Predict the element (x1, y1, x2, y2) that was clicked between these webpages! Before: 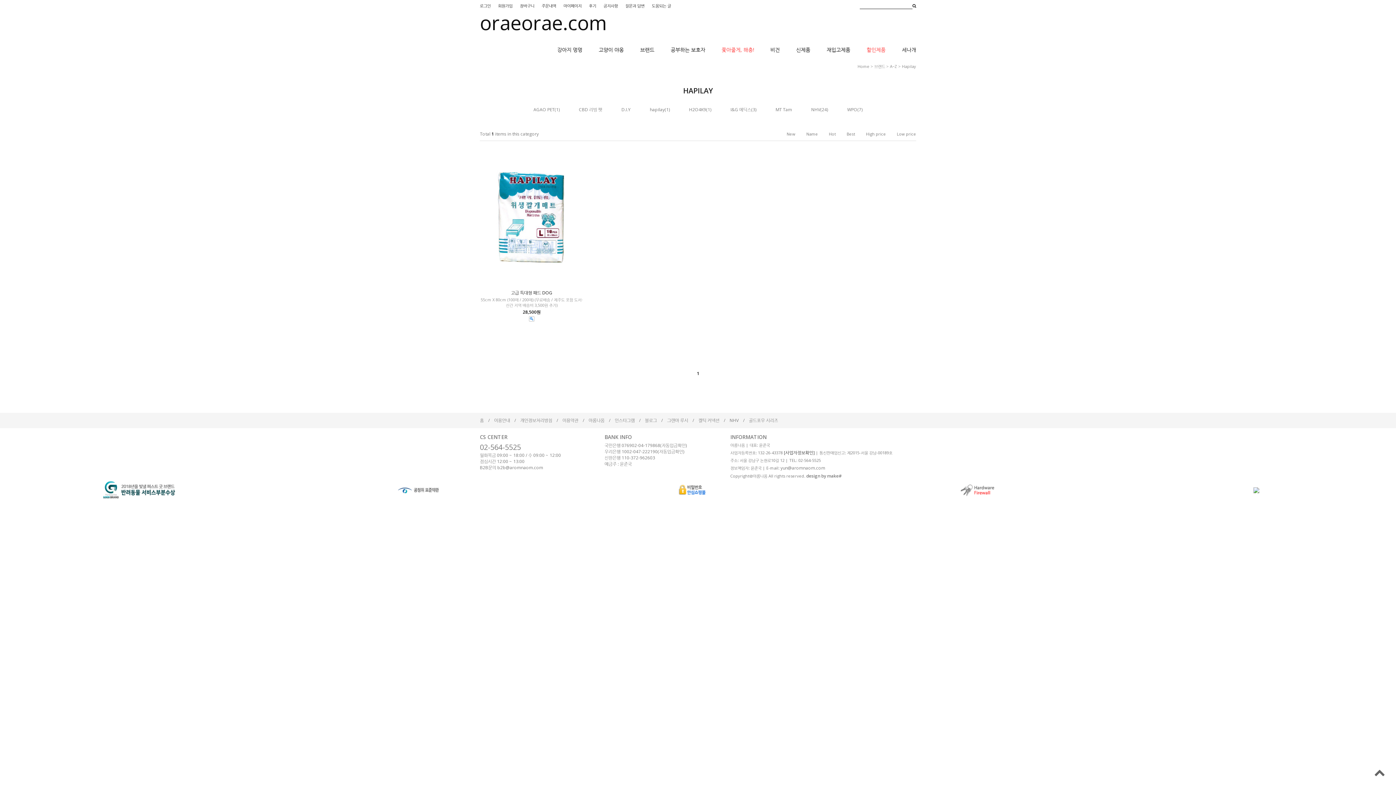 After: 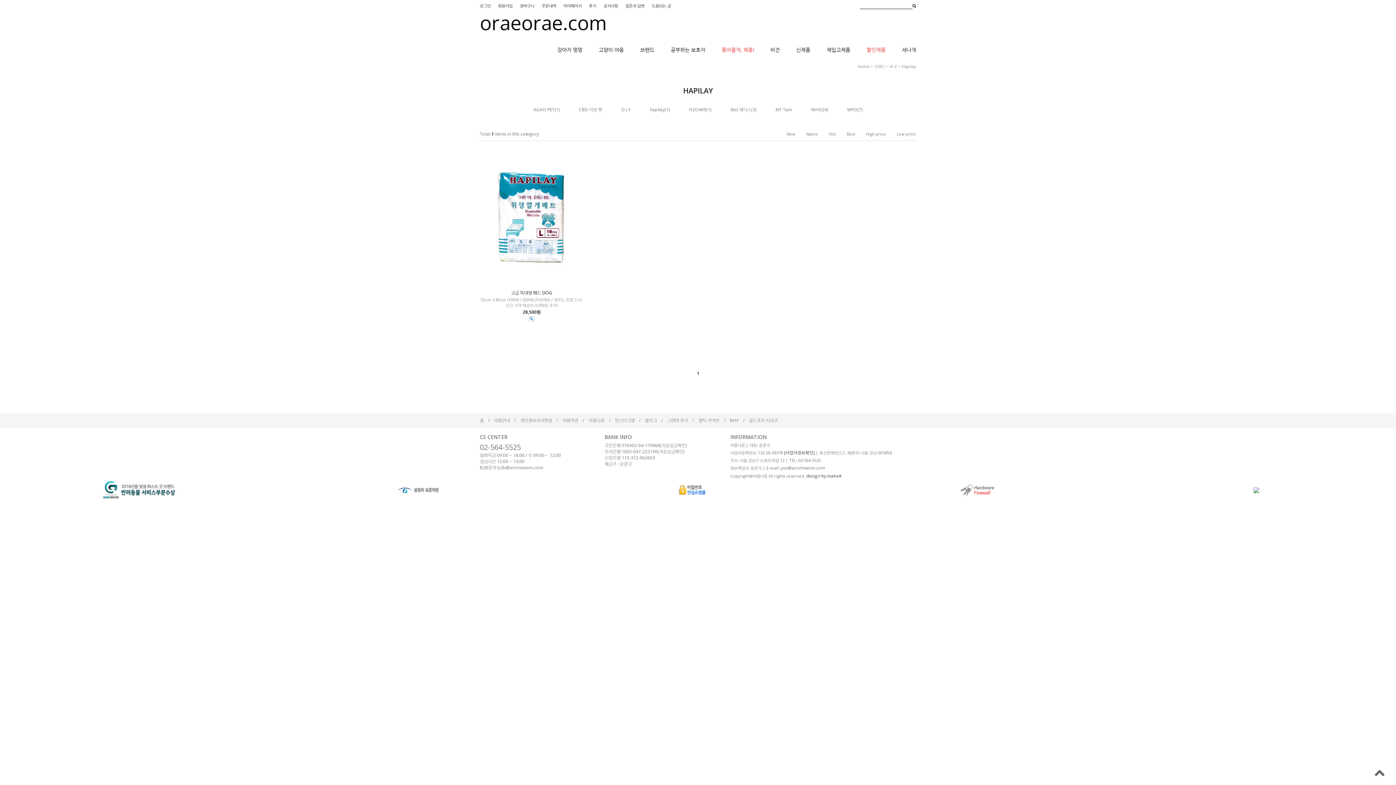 Action: bbox: (902, 63, 916, 69) label: Hapilay